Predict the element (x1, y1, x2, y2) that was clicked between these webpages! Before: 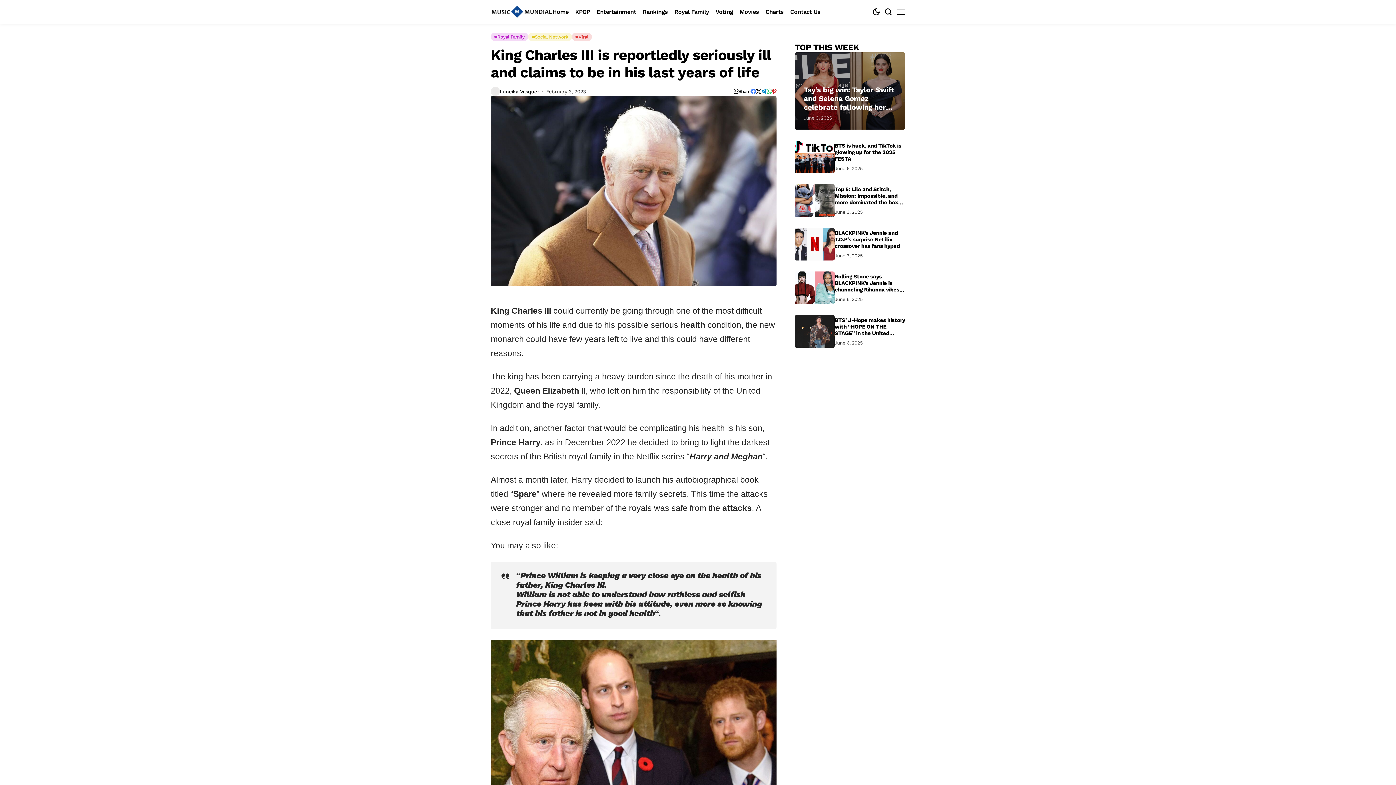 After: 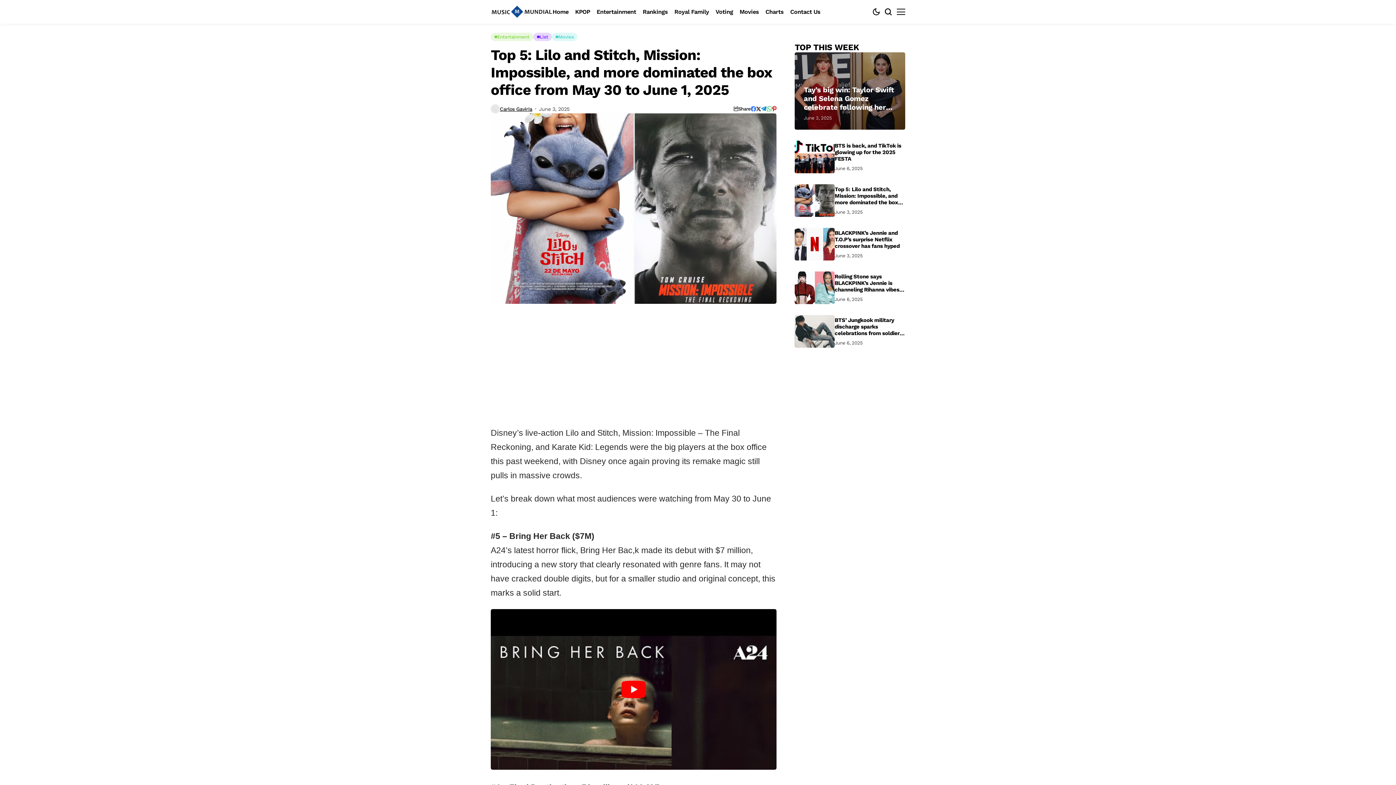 Action: bbox: (834, 186, 905, 205) label: Top 5: Lilo and Stitch, Mission: Impossible, and more dominated the box office from May 30 to June 1, 2025